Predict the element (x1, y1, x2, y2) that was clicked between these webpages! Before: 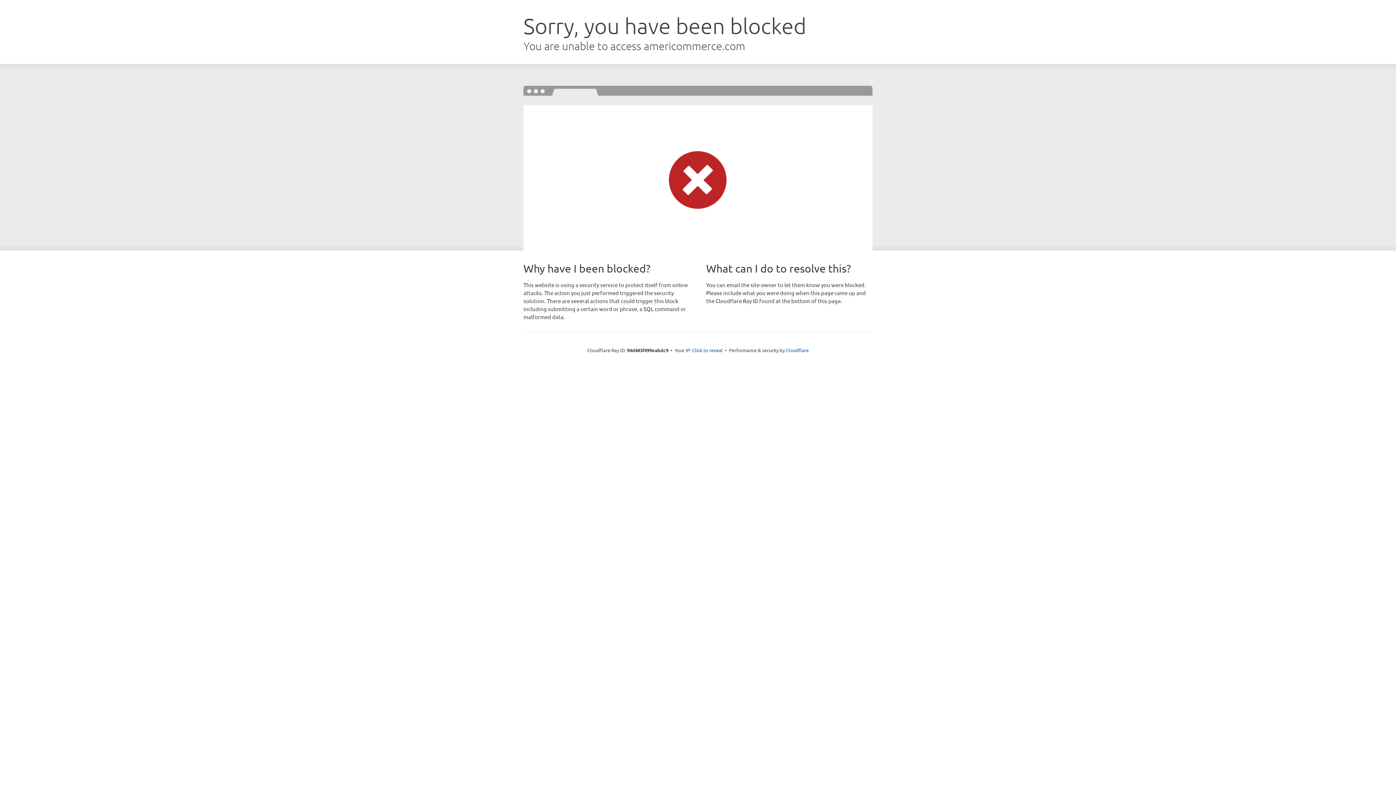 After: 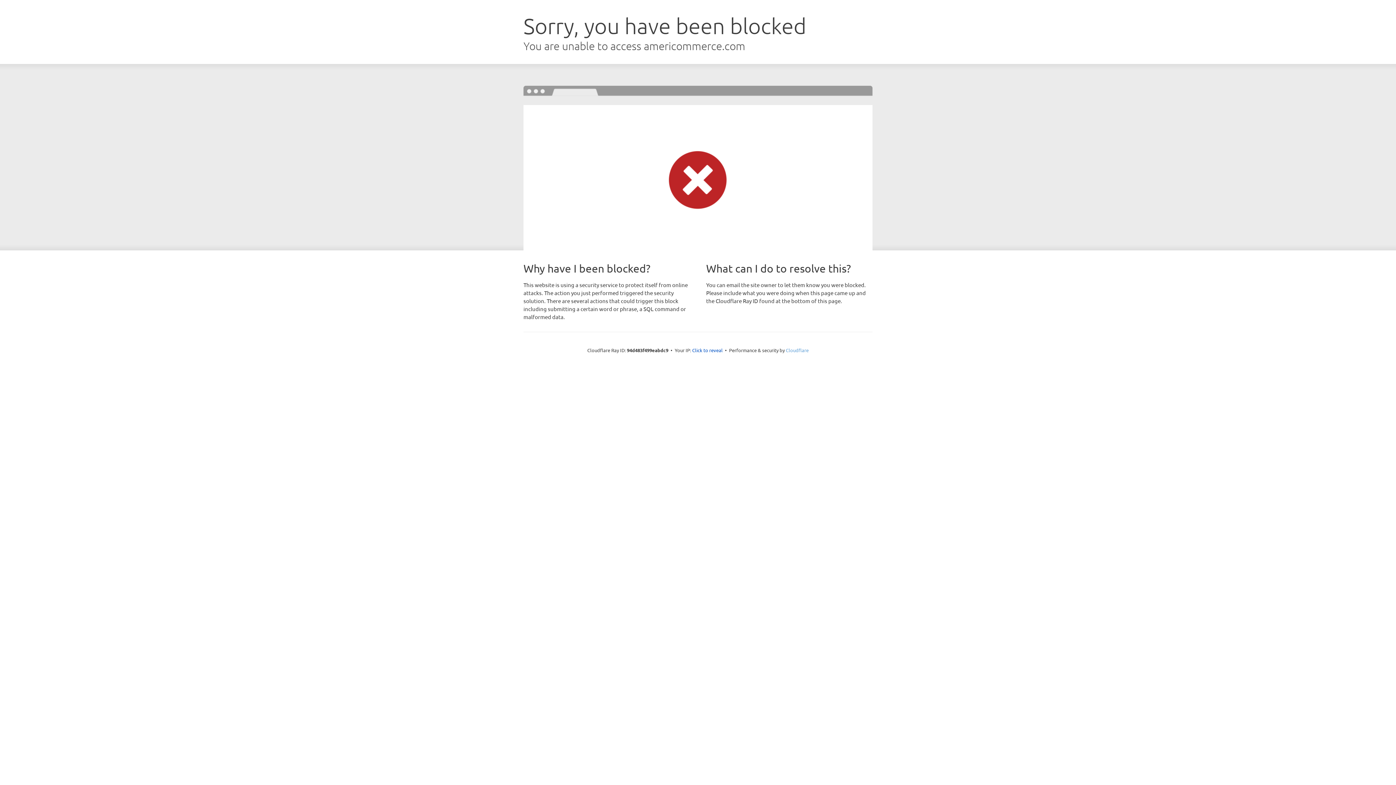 Action: bbox: (786, 347, 808, 353) label: Cloudflare